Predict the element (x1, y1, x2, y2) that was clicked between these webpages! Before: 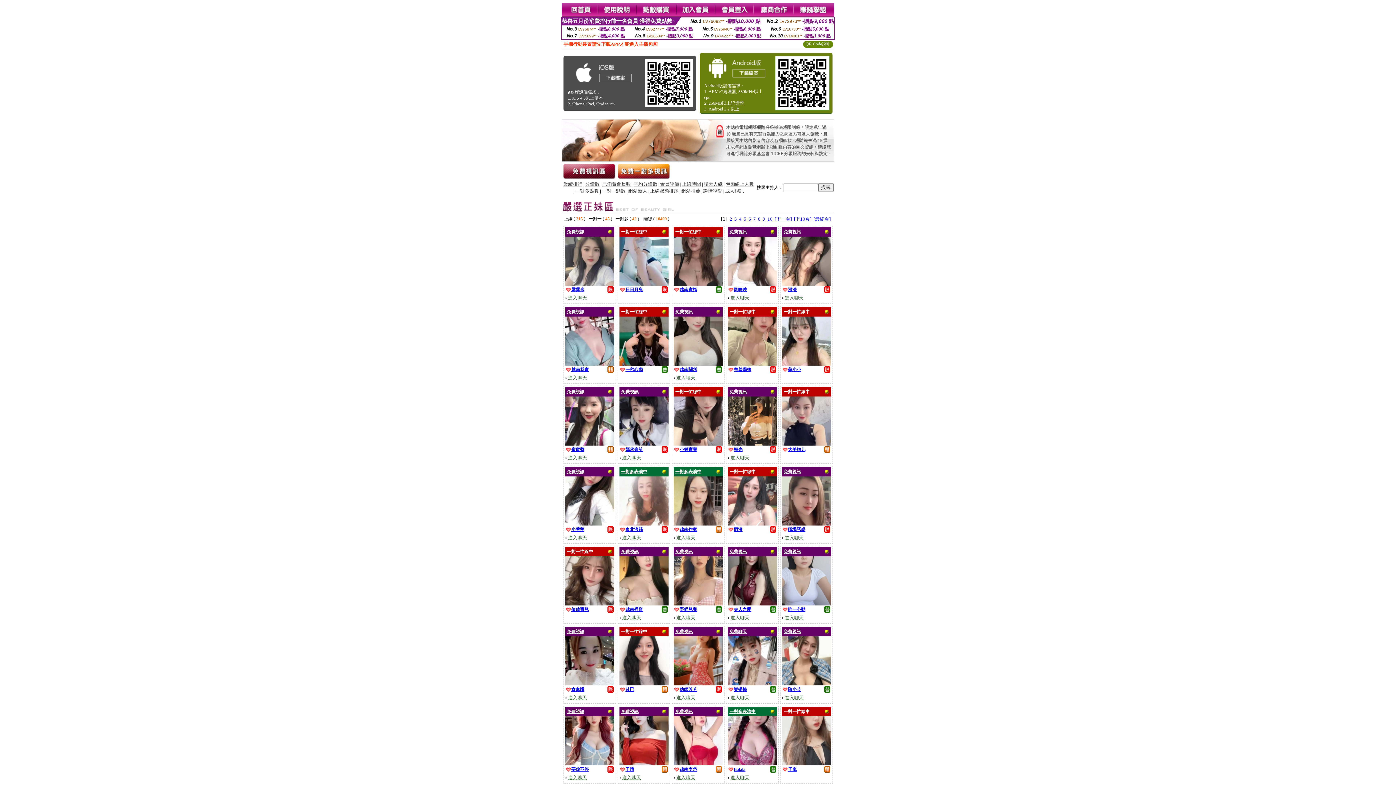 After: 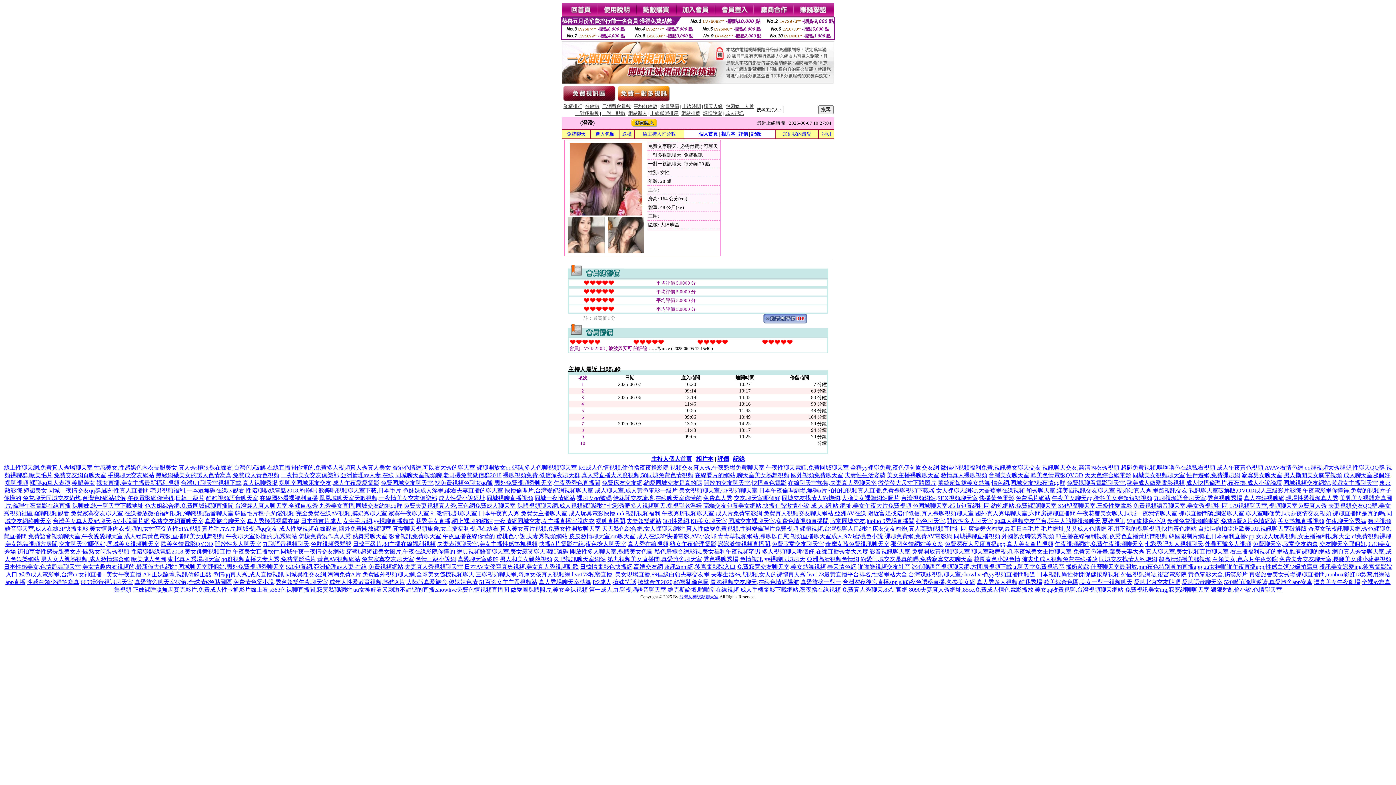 Action: bbox: (782, 280, 831, 286)